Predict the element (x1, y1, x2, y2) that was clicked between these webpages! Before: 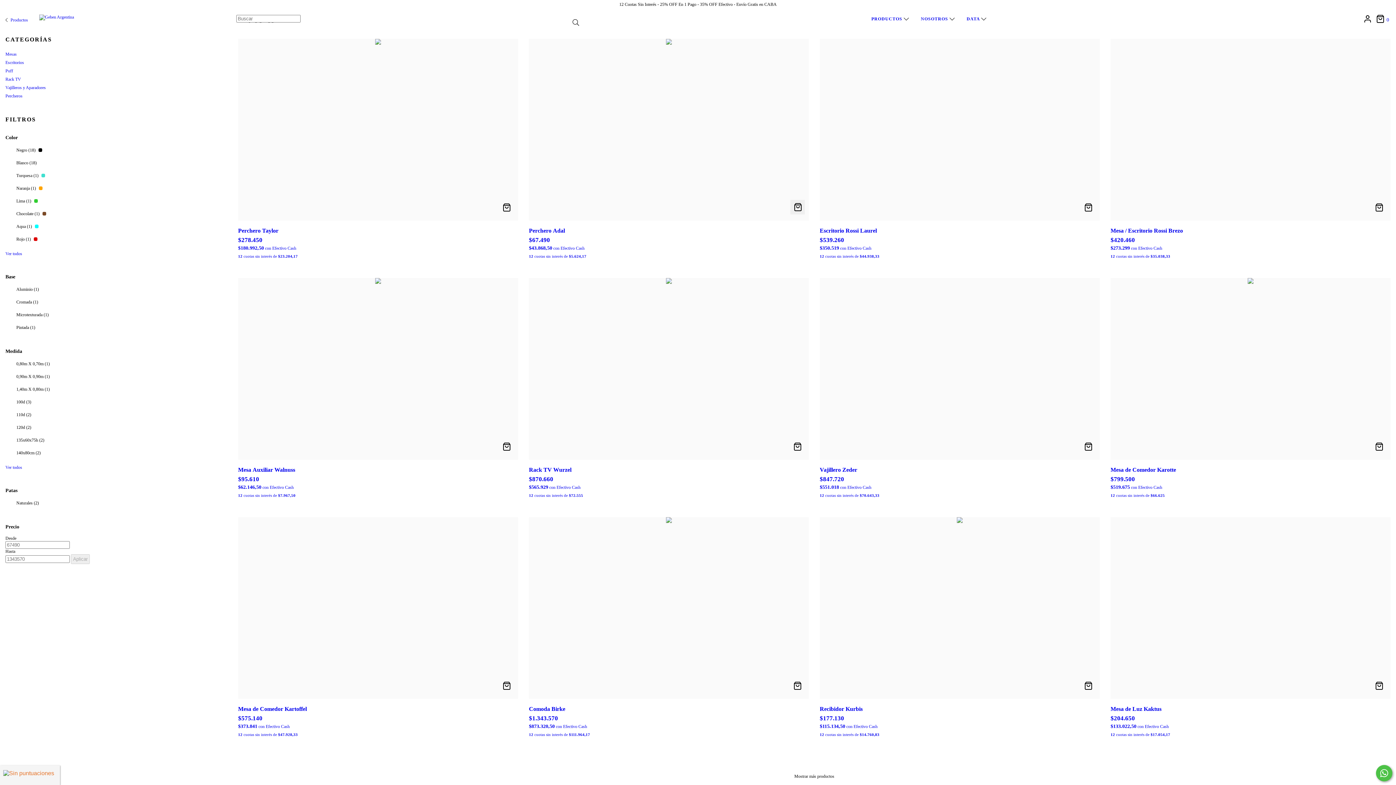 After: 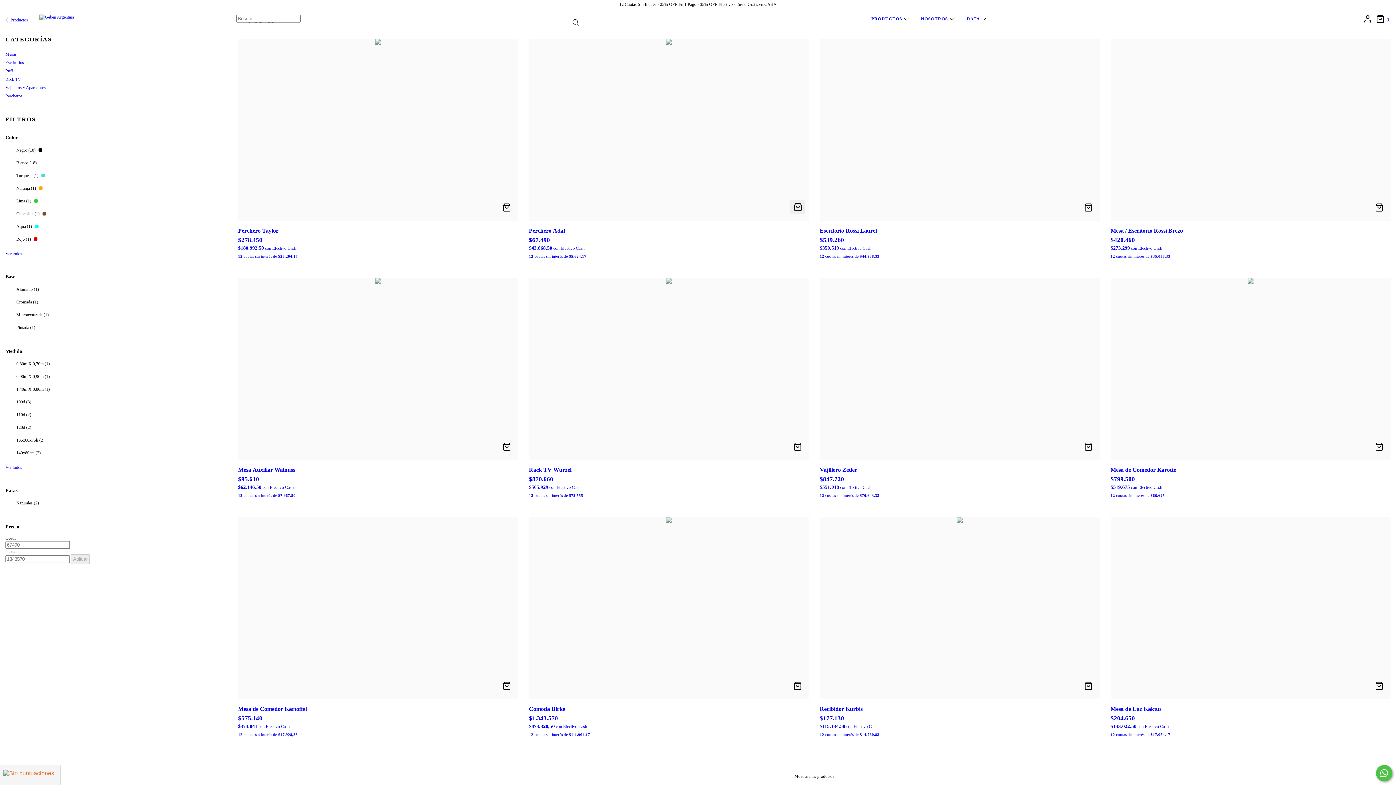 Action: label: DATA  bbox: (966, 16, 986, 21)